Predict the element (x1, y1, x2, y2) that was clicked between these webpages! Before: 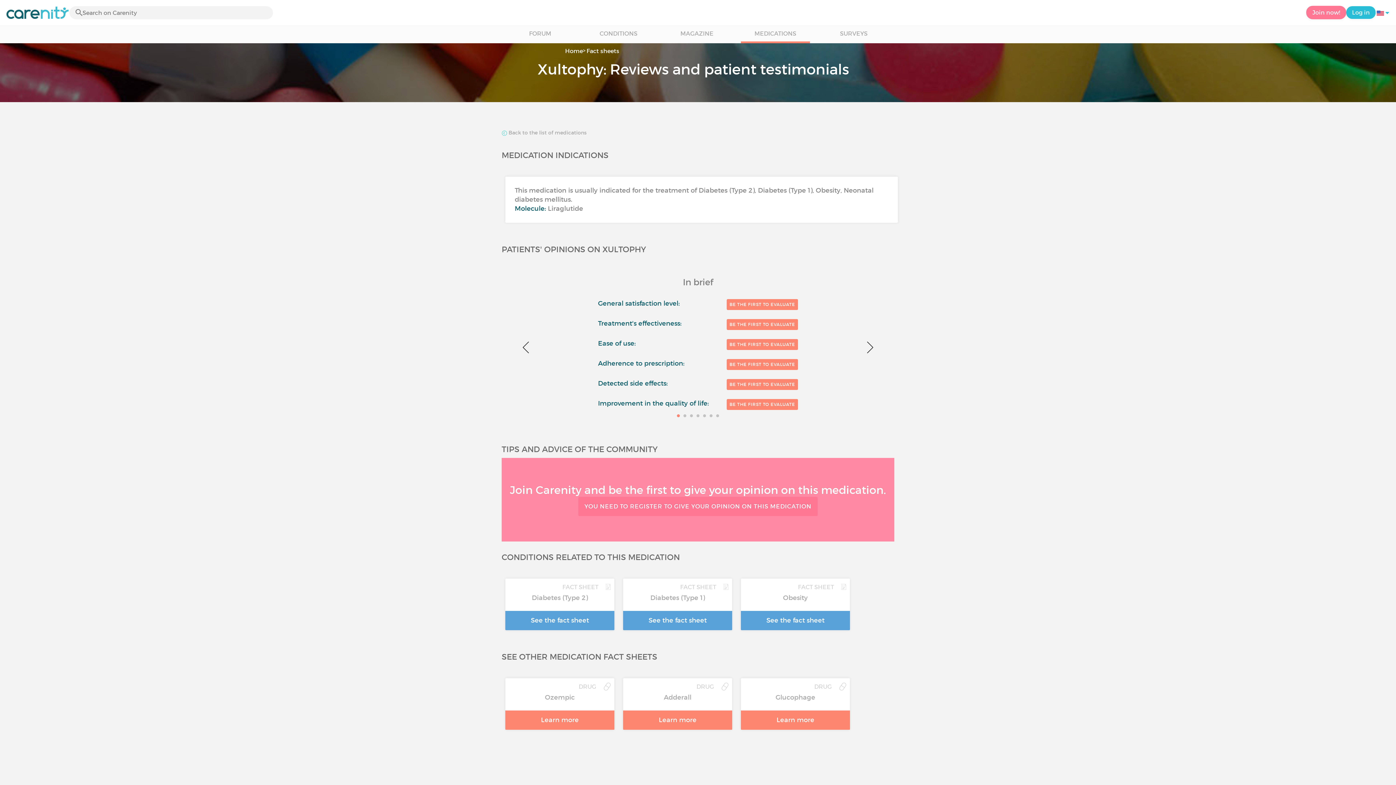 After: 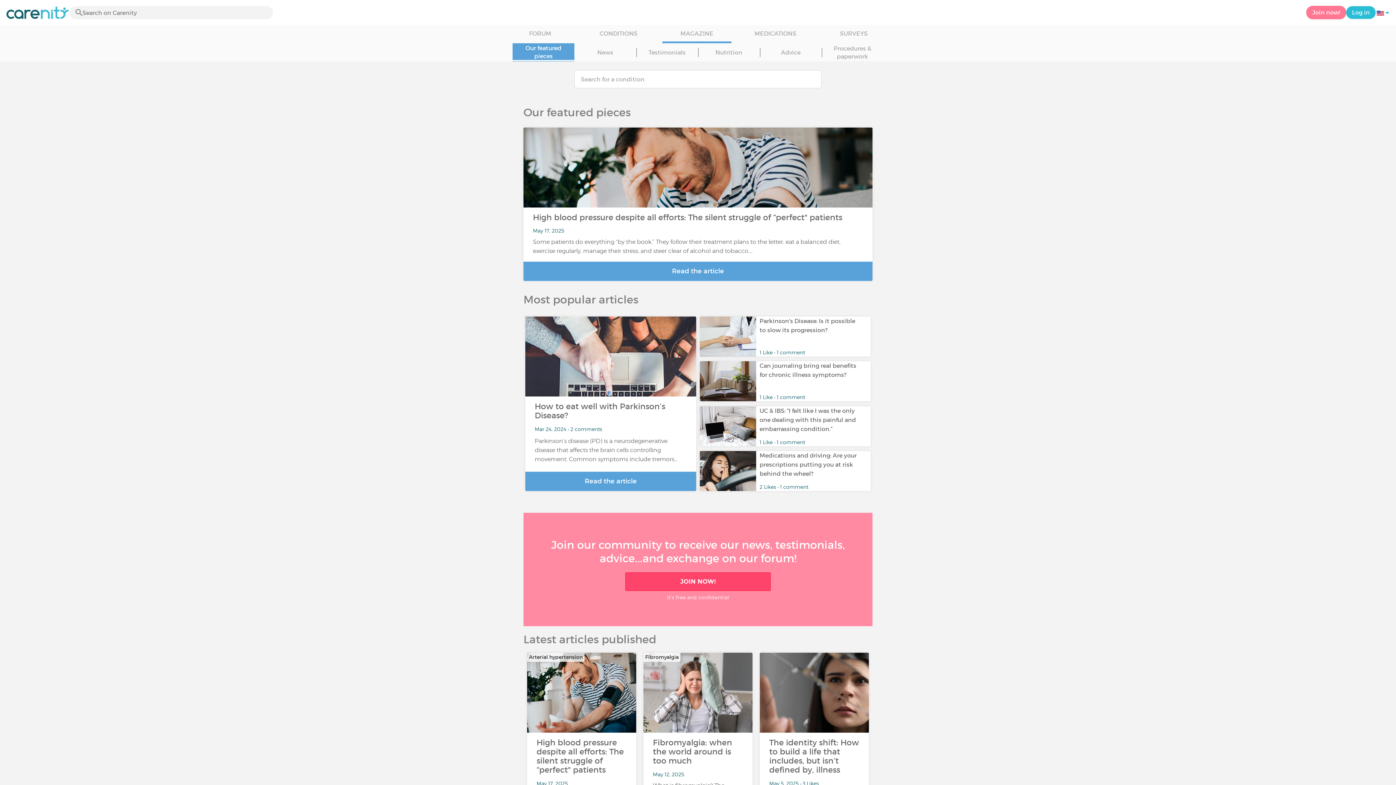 Action: bbox: (662, 25, 731, 43) label: MAGAZINE